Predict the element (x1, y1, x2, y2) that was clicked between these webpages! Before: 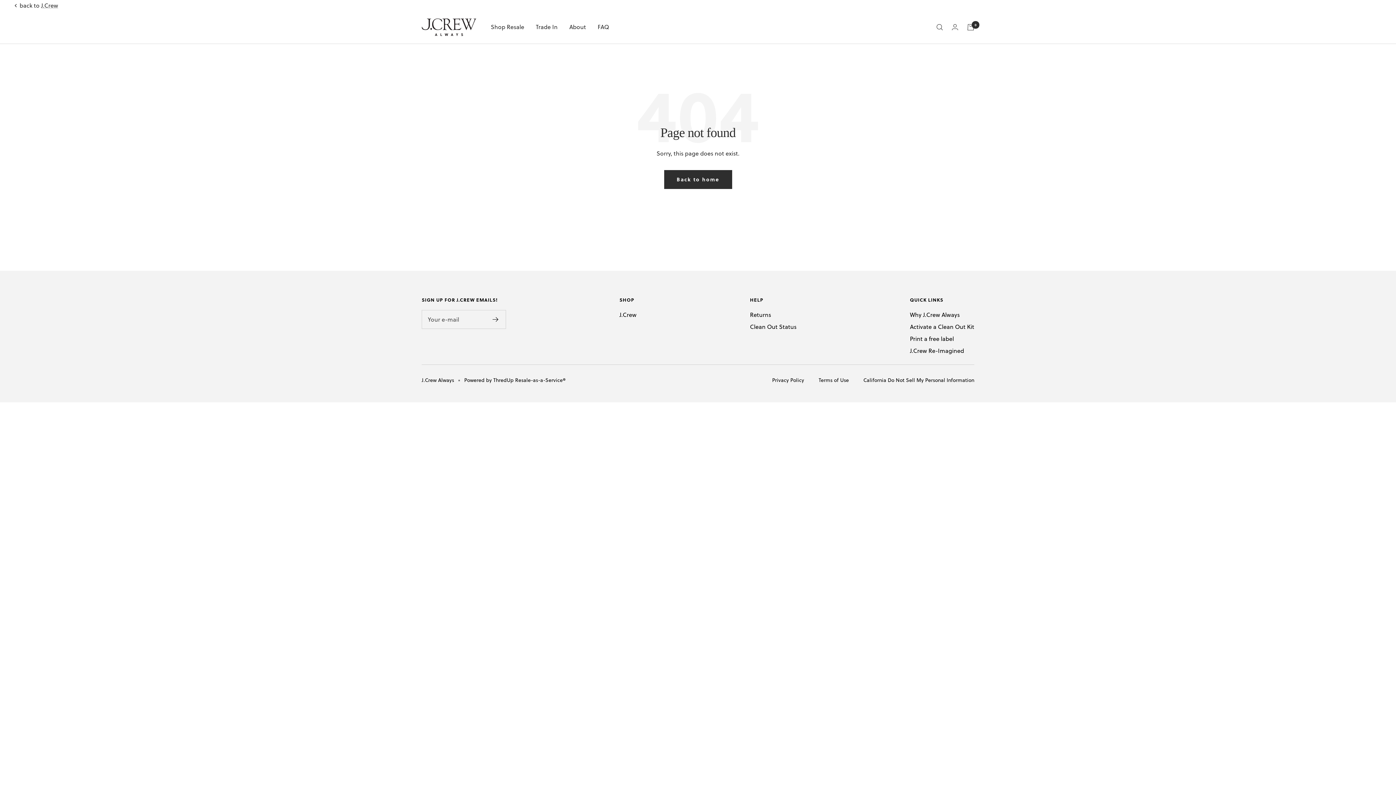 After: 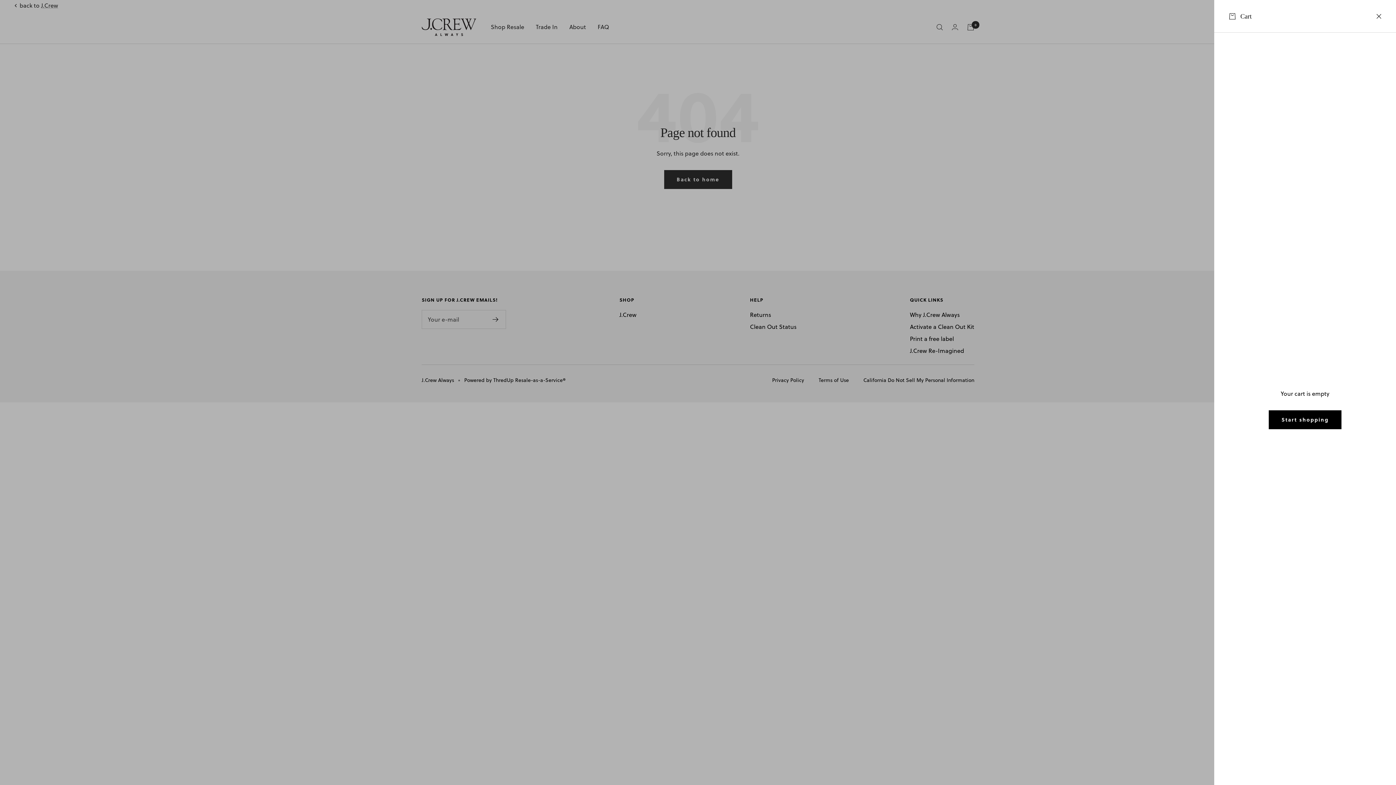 Action: label: Cart bbox: (967, 23, 974, 30)